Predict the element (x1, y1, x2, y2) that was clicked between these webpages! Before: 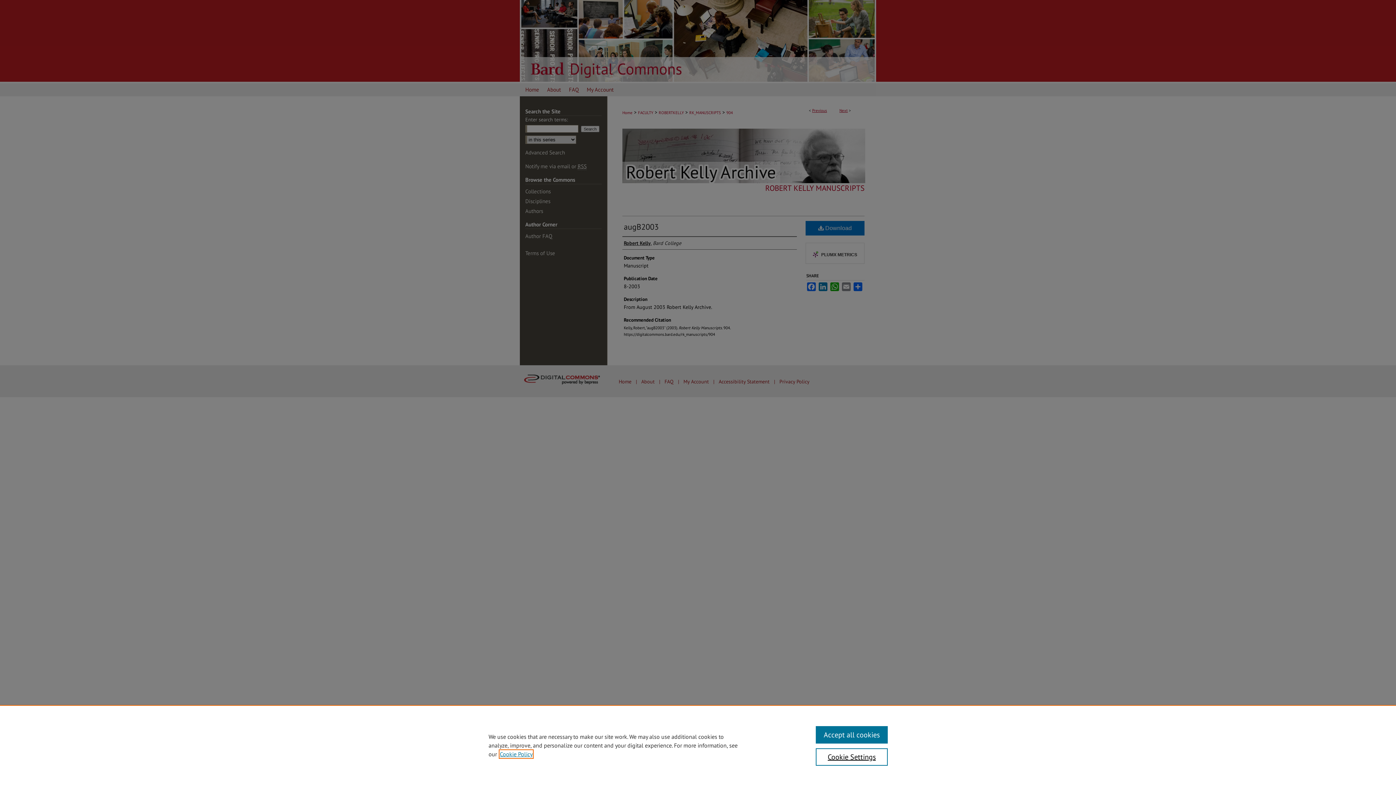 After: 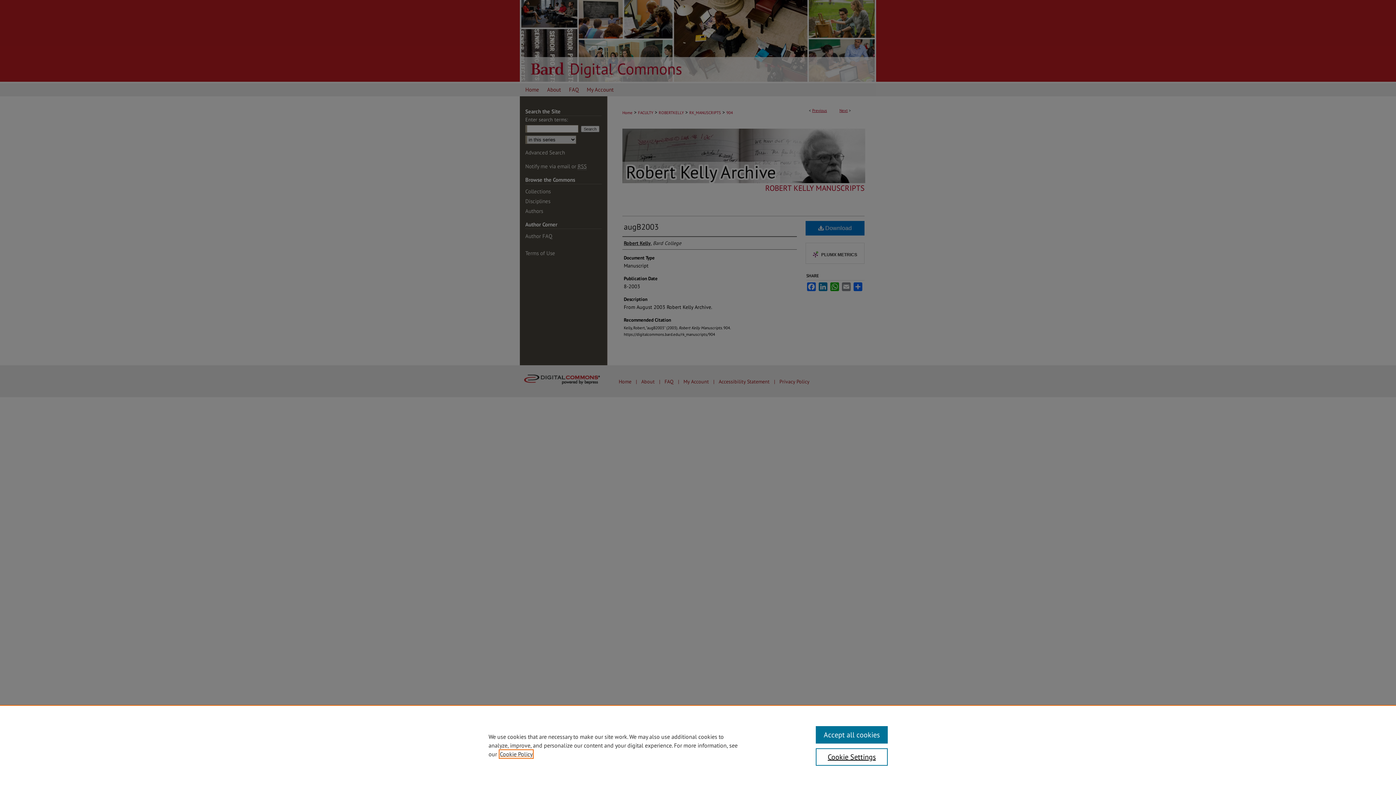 Action: bbox: (500, 750, 532, 758) label: , opens in a new tab